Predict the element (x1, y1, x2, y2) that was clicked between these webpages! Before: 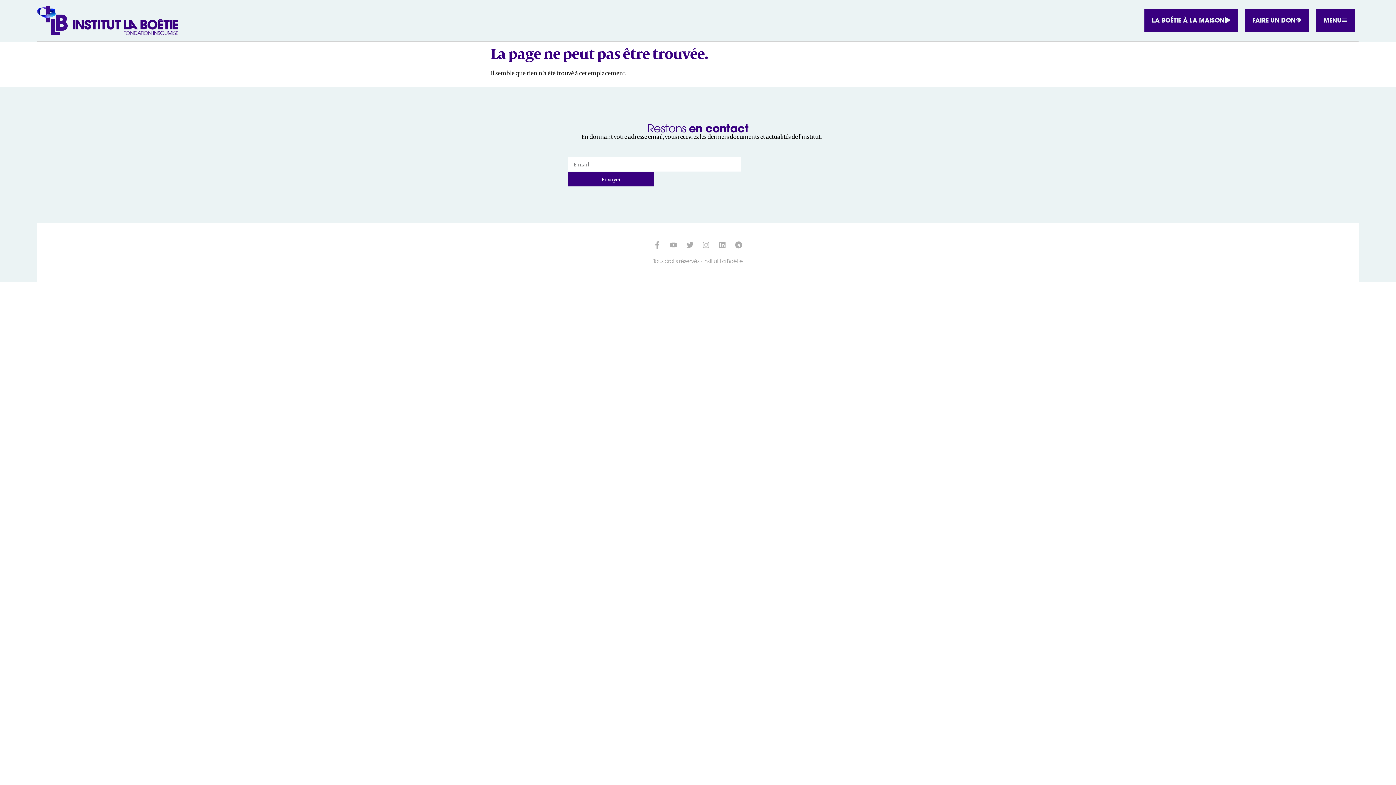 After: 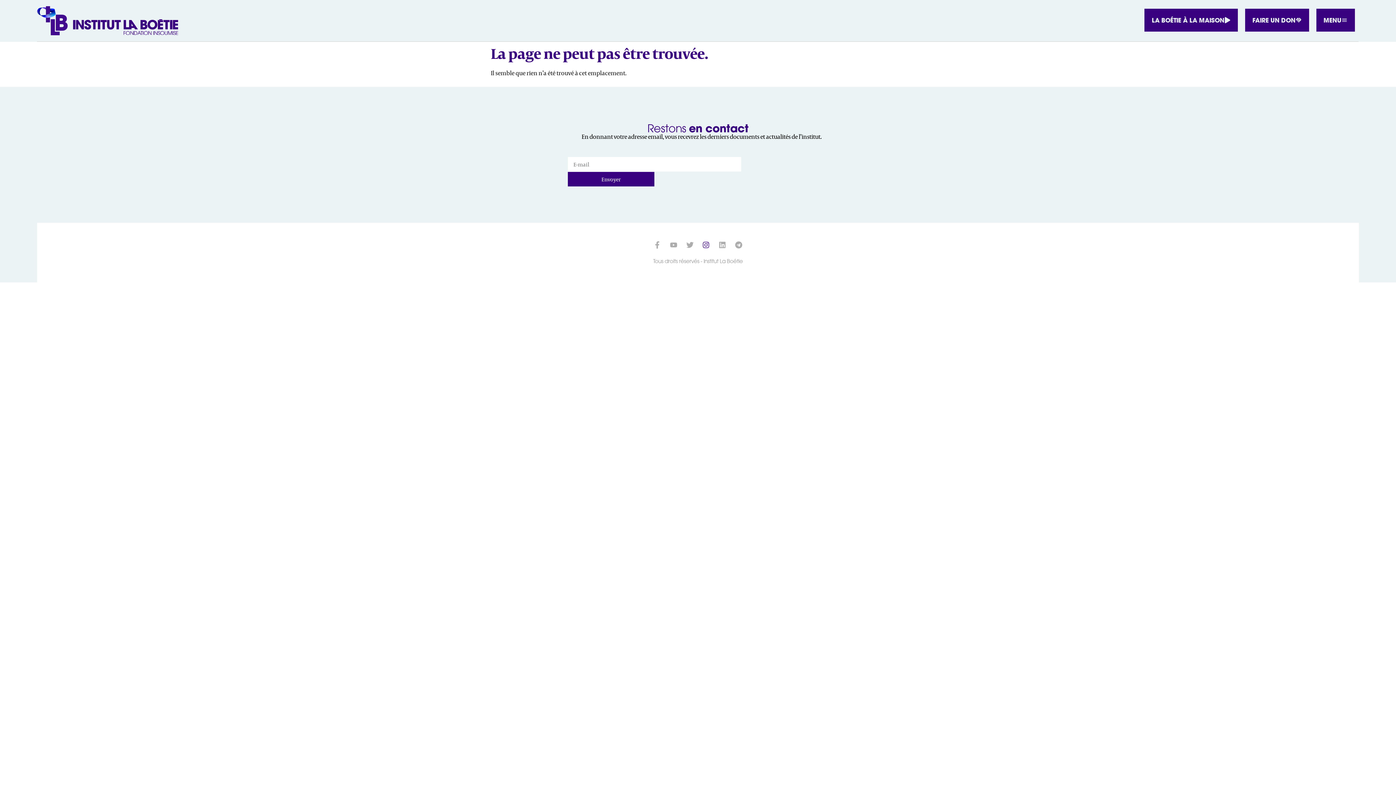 Action: bbox: (702, 241, 709, 248) label: Instagram